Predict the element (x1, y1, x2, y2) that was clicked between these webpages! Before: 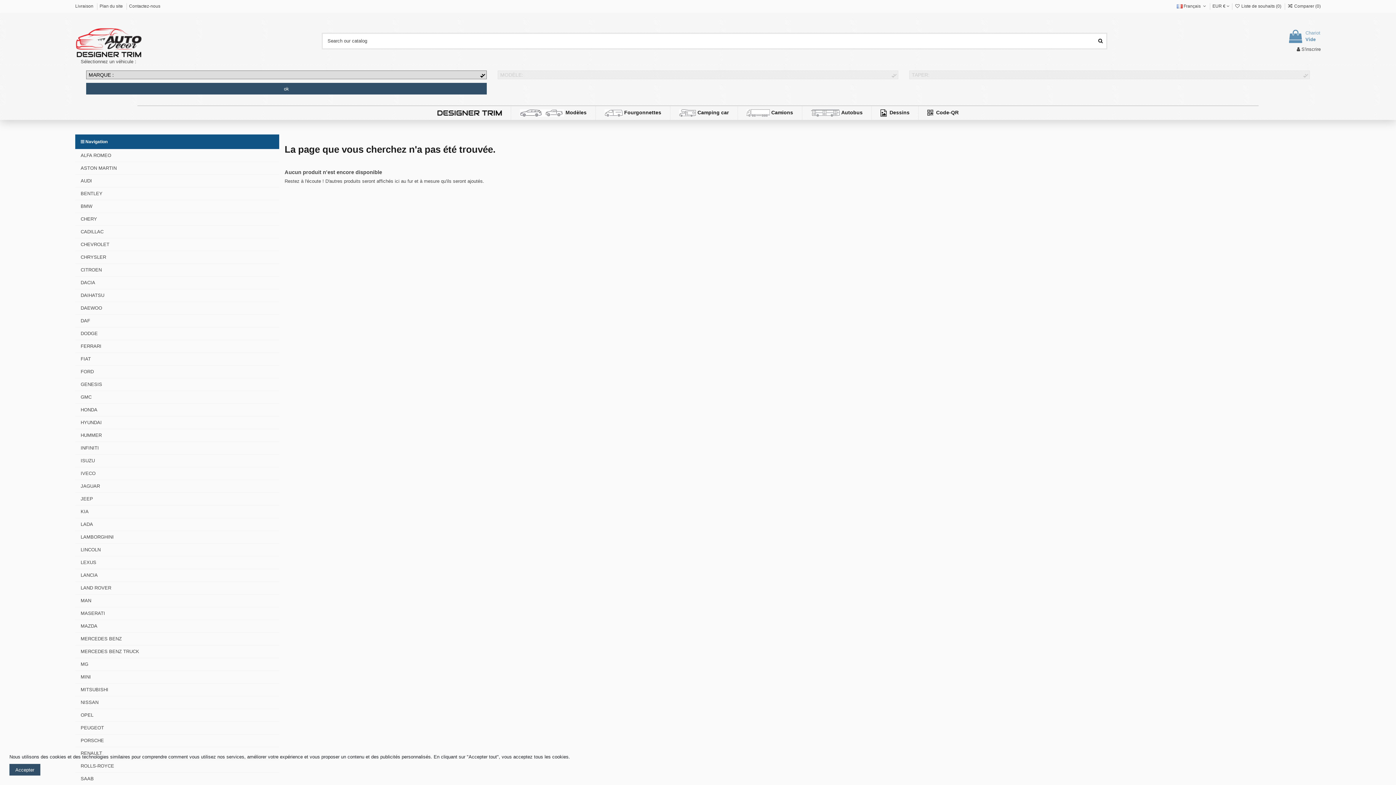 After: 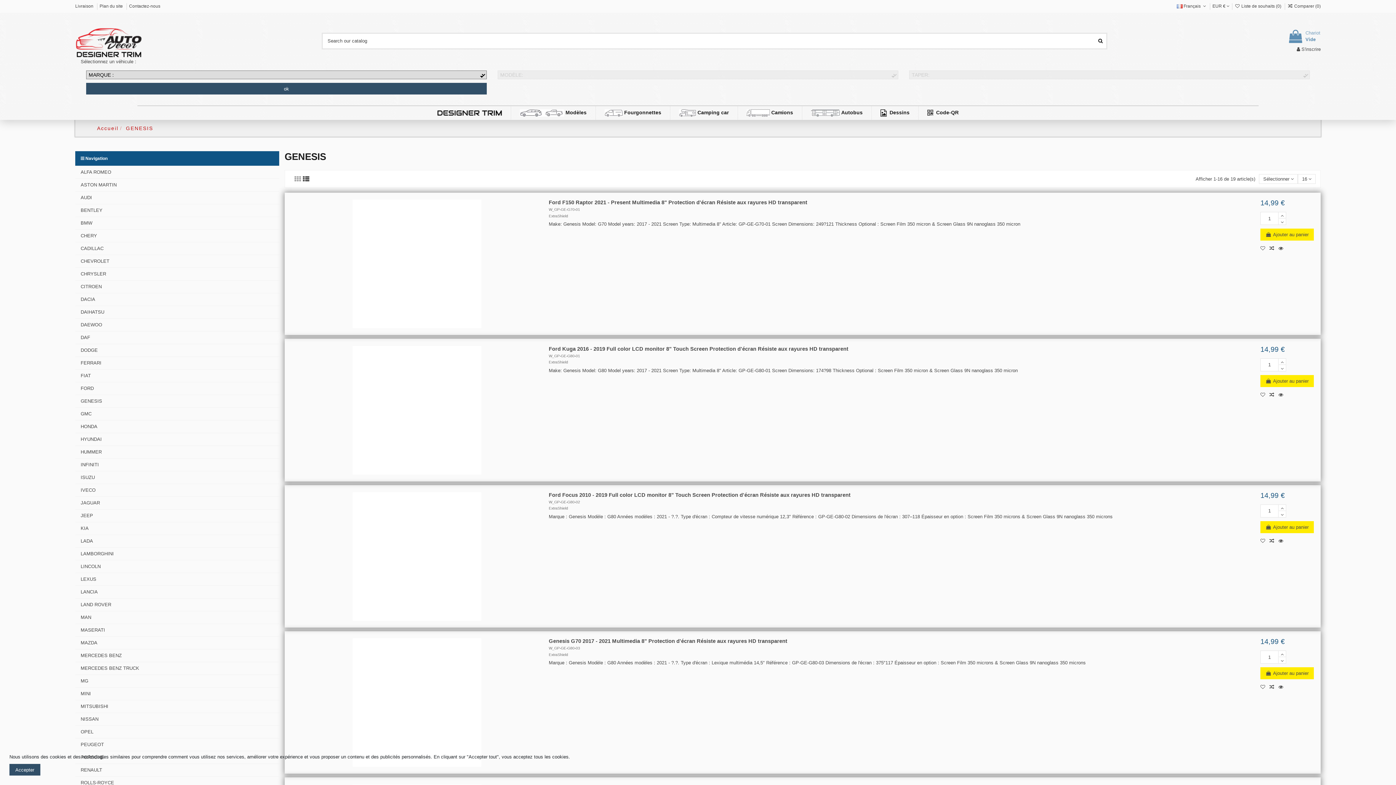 Action: bbox: (75, 378, 279, 390) label: GENESIS